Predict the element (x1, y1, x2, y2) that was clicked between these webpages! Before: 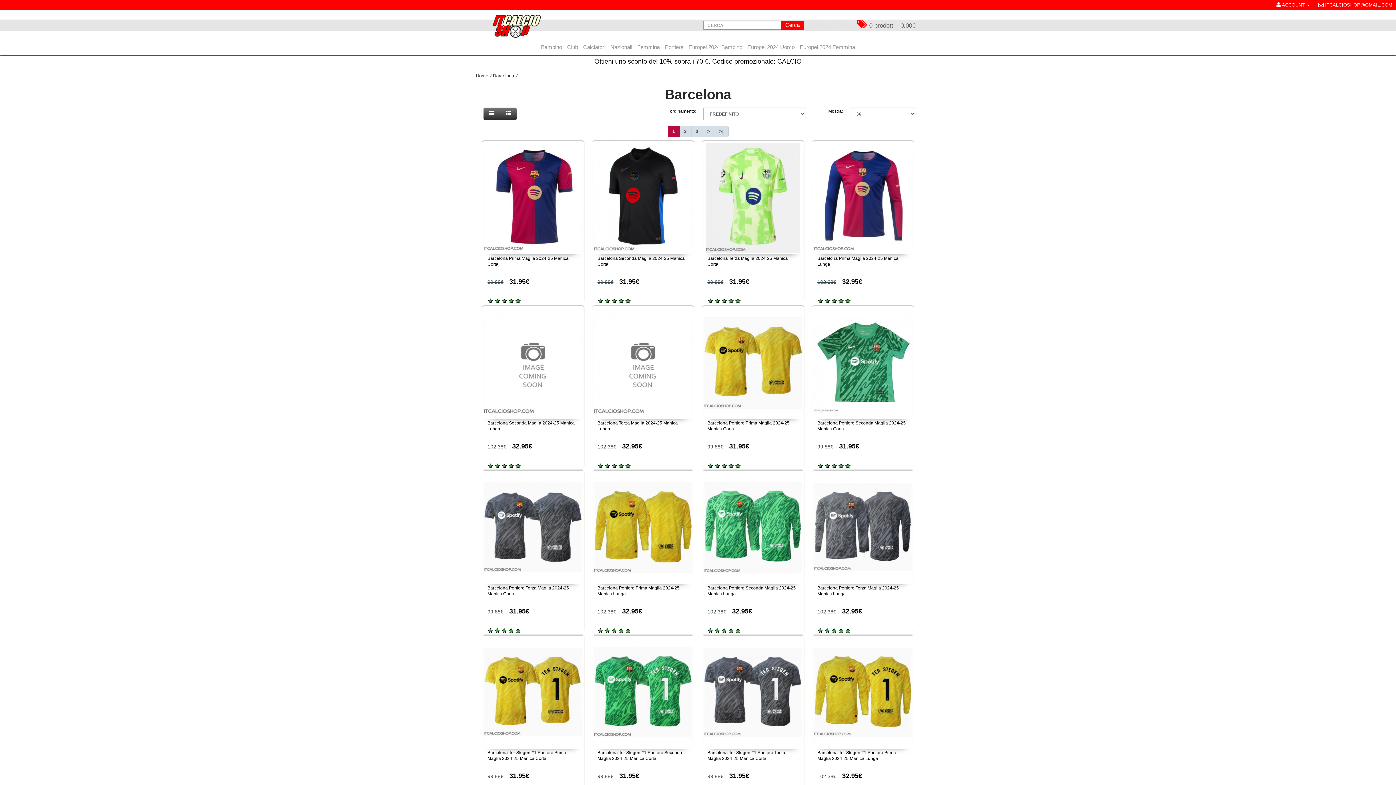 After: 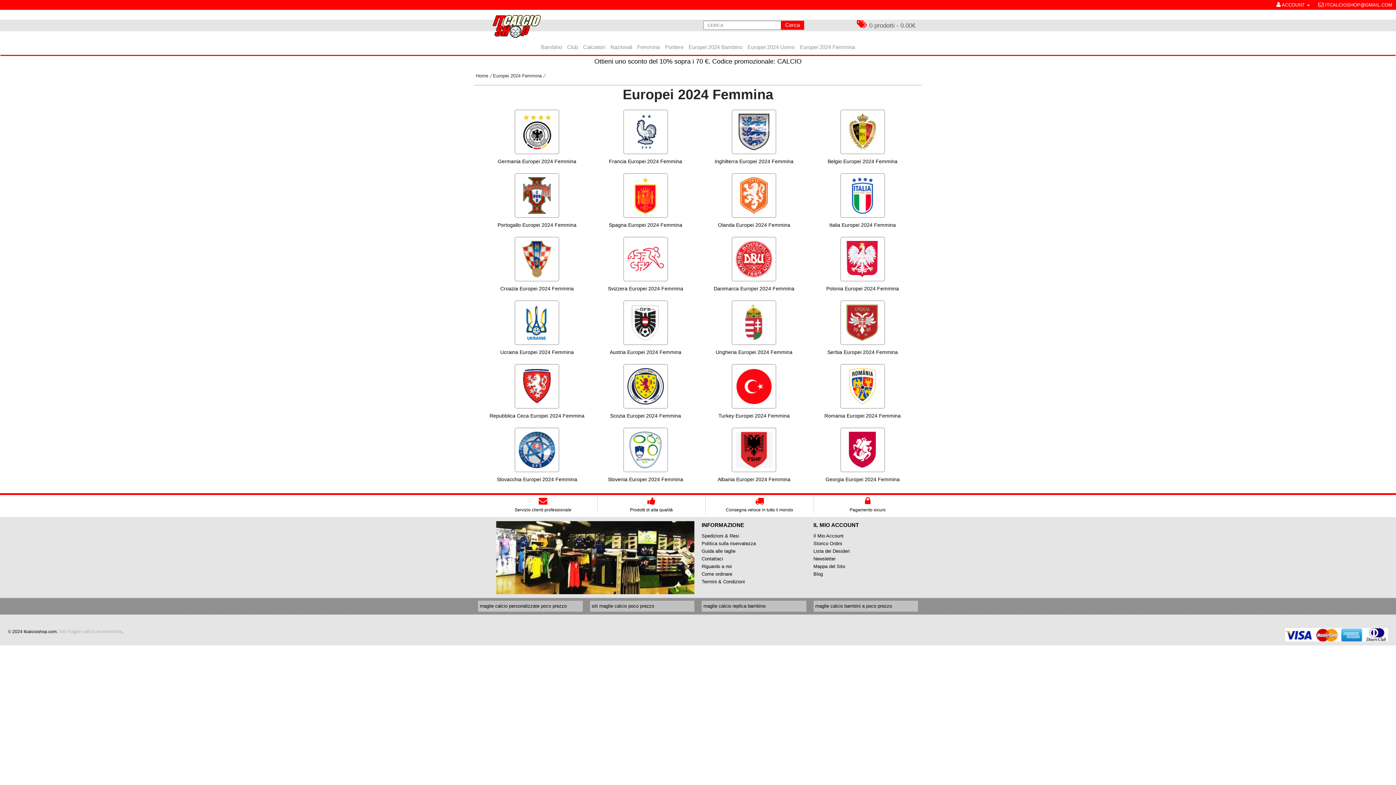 Action: label: Europei 2024 Femmina bbox: (797, 41, 857, 52)